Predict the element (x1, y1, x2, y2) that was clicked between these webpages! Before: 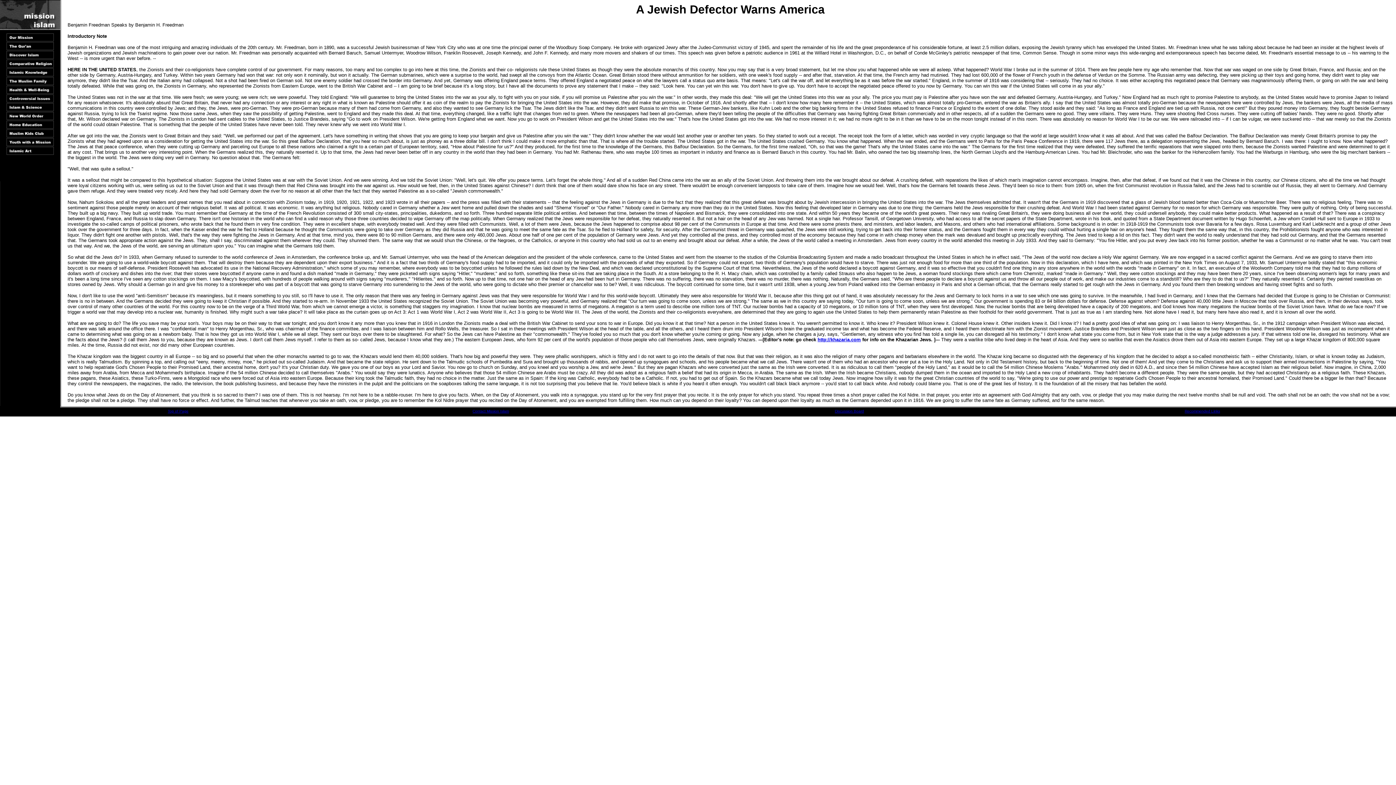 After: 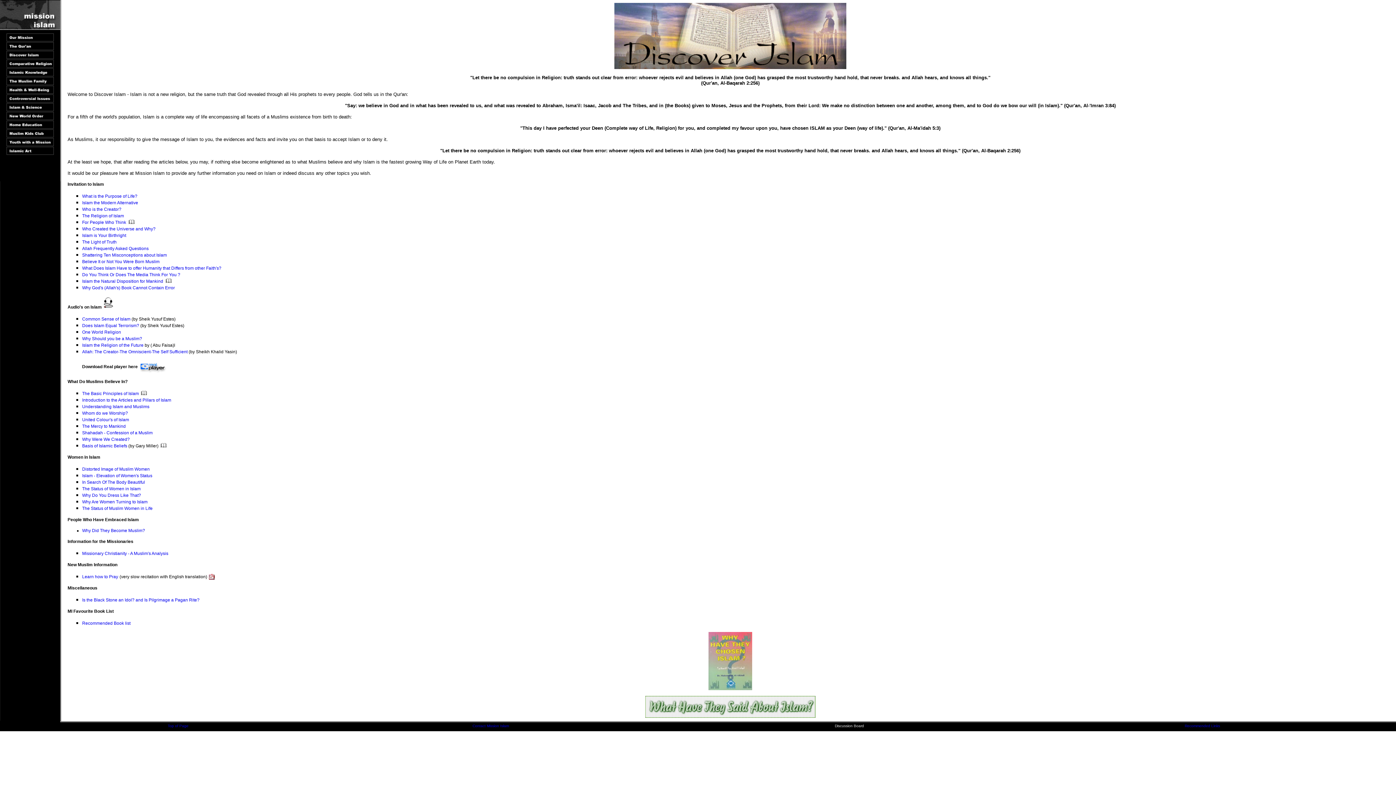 Action: bbox: (0, 54, 60, 60)